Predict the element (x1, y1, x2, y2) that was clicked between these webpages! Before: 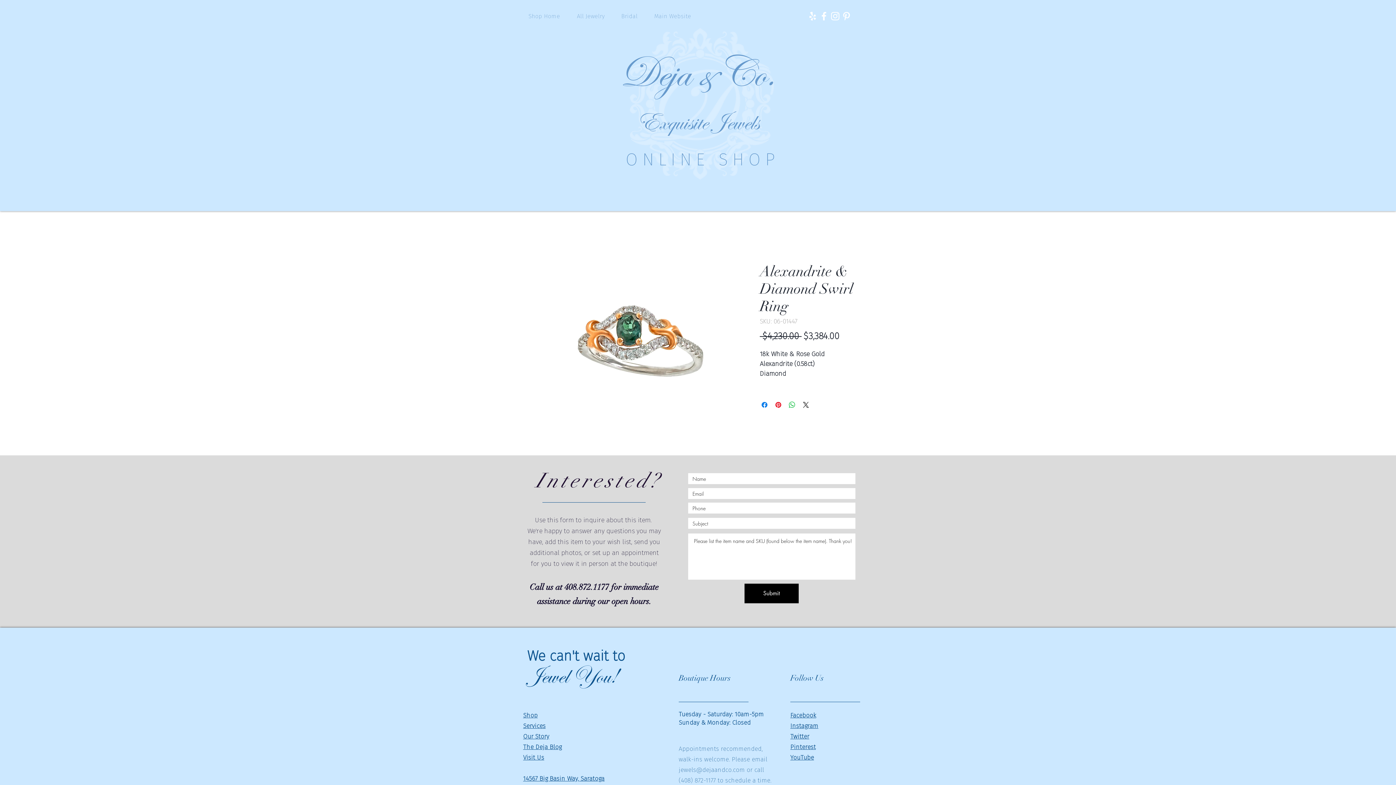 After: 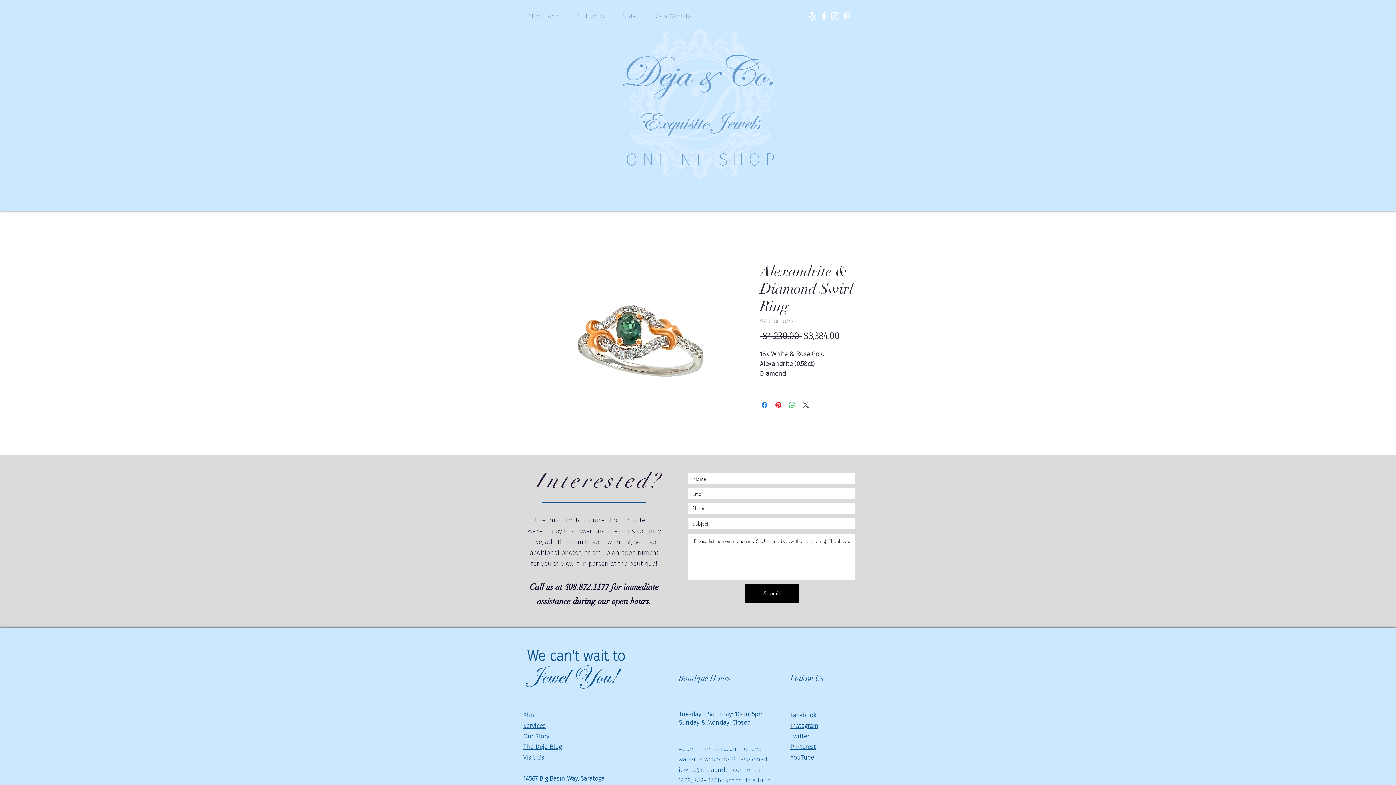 Action: label: Share on X bbox: (801, 400, 810, 409)